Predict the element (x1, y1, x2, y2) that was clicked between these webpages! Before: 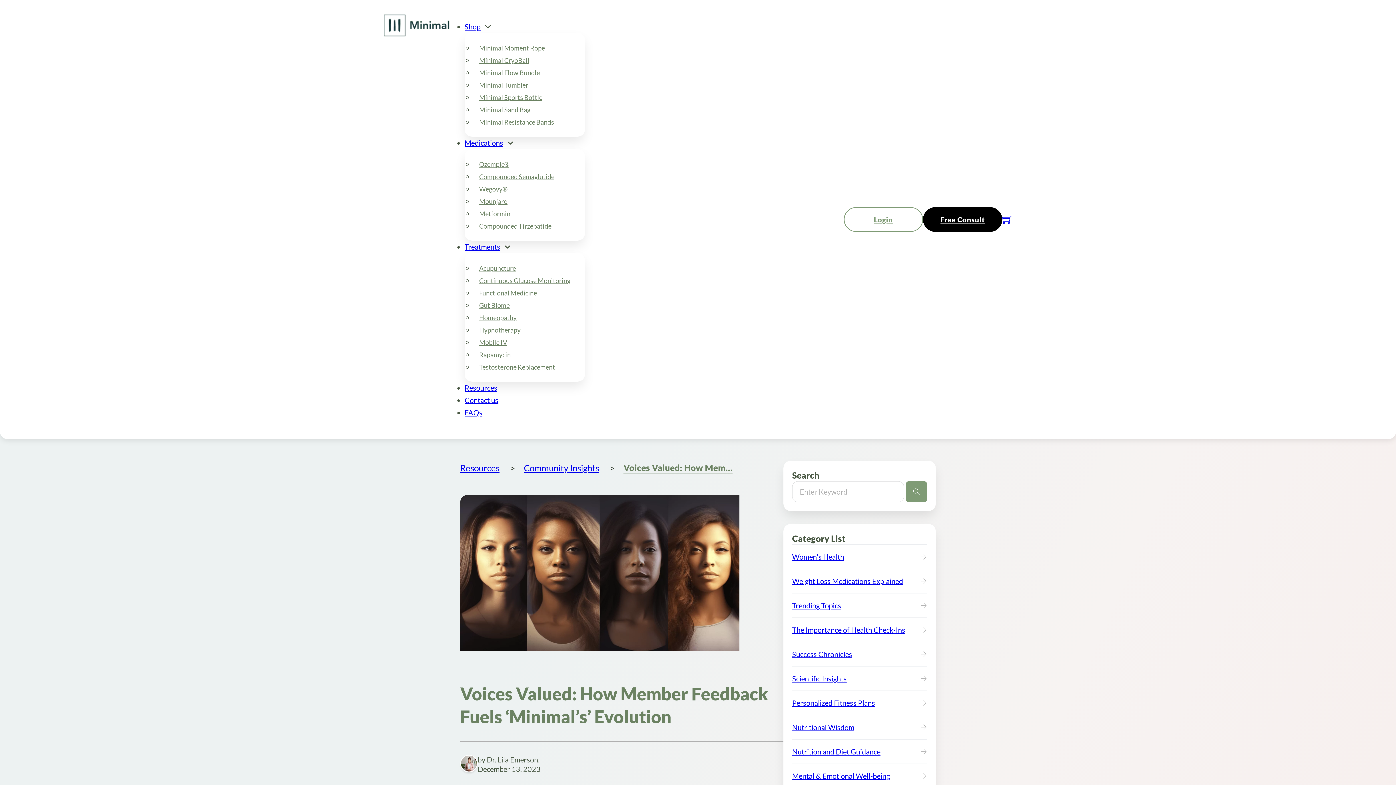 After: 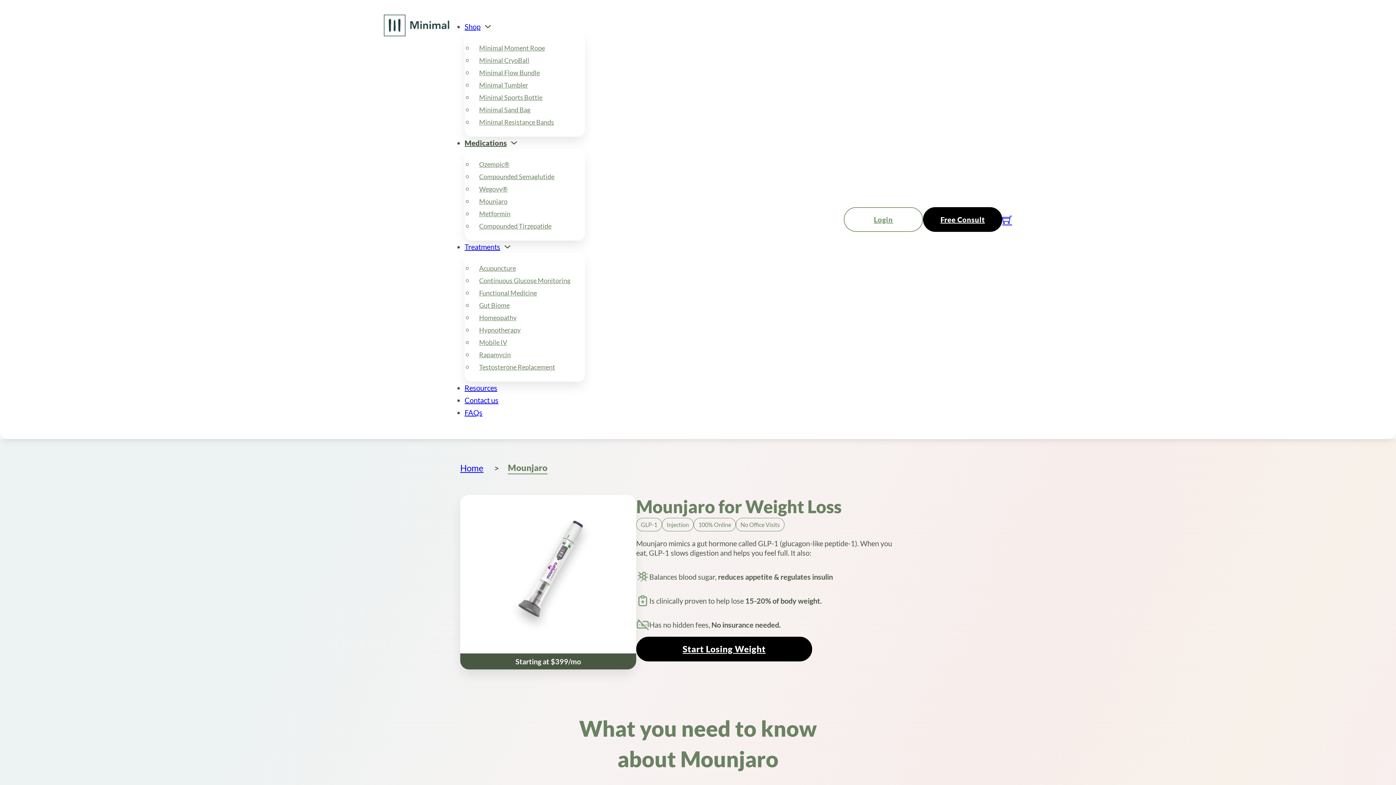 Action: bbox: (473, 193, 513, 209) label: Mounjaro